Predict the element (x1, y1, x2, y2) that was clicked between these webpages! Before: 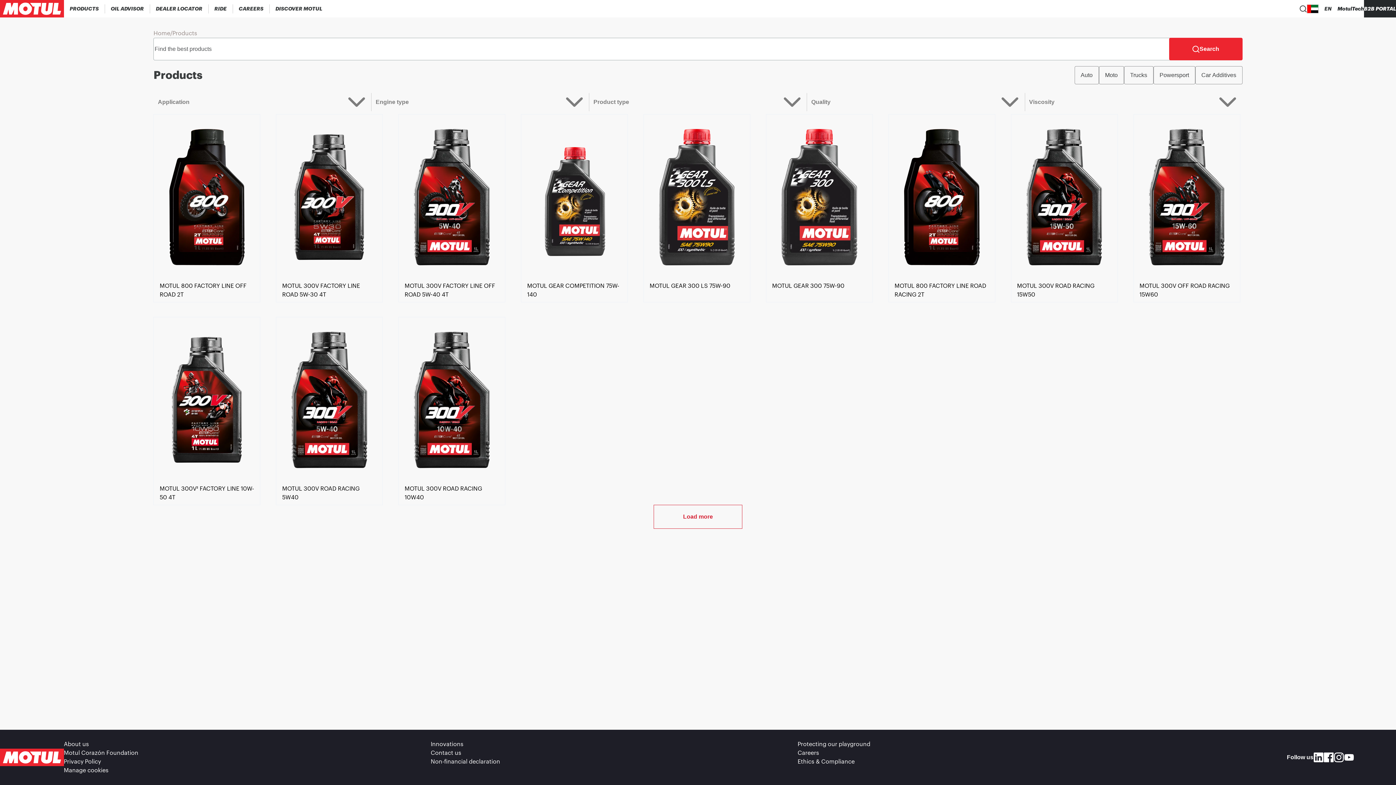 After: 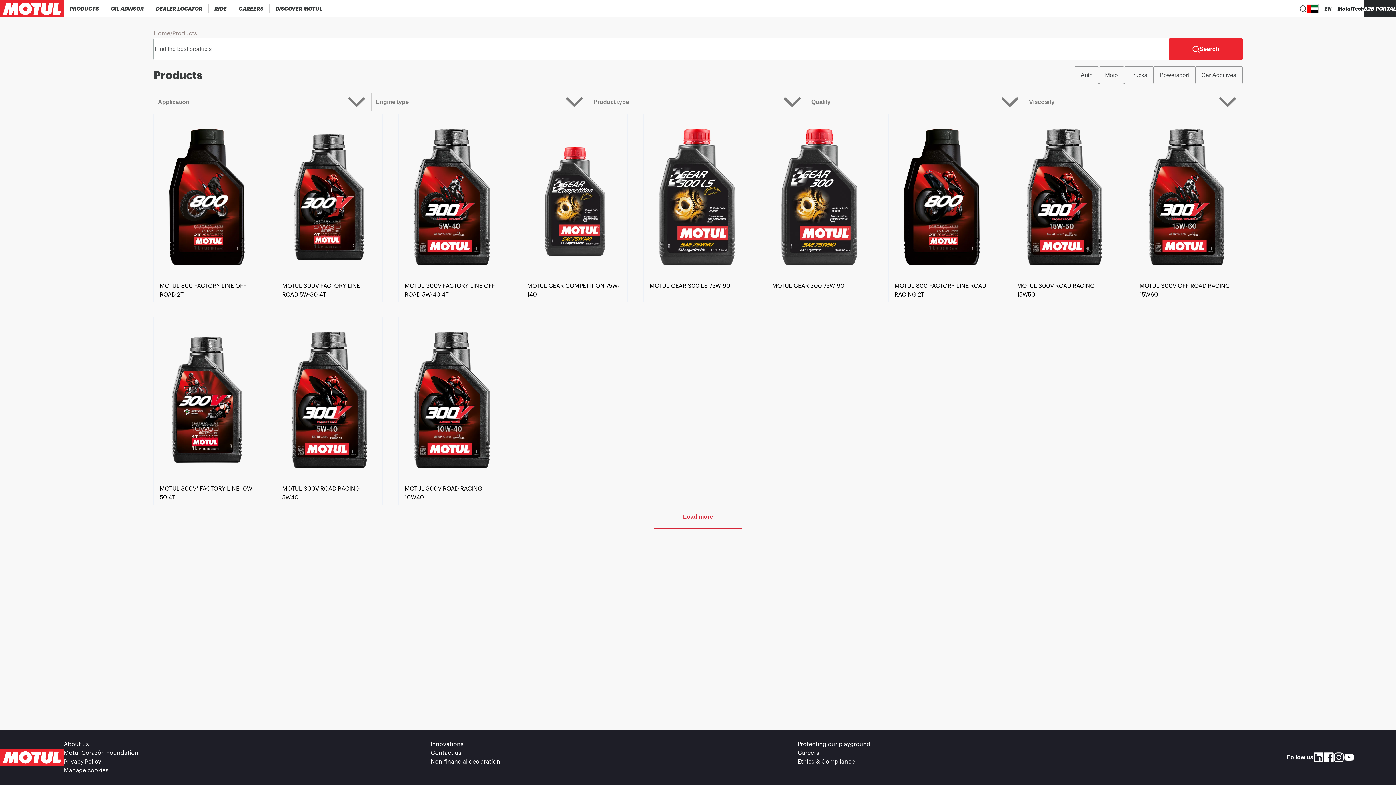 Action: label: Country Picker bbox: (1307, 4, 1318, 12)